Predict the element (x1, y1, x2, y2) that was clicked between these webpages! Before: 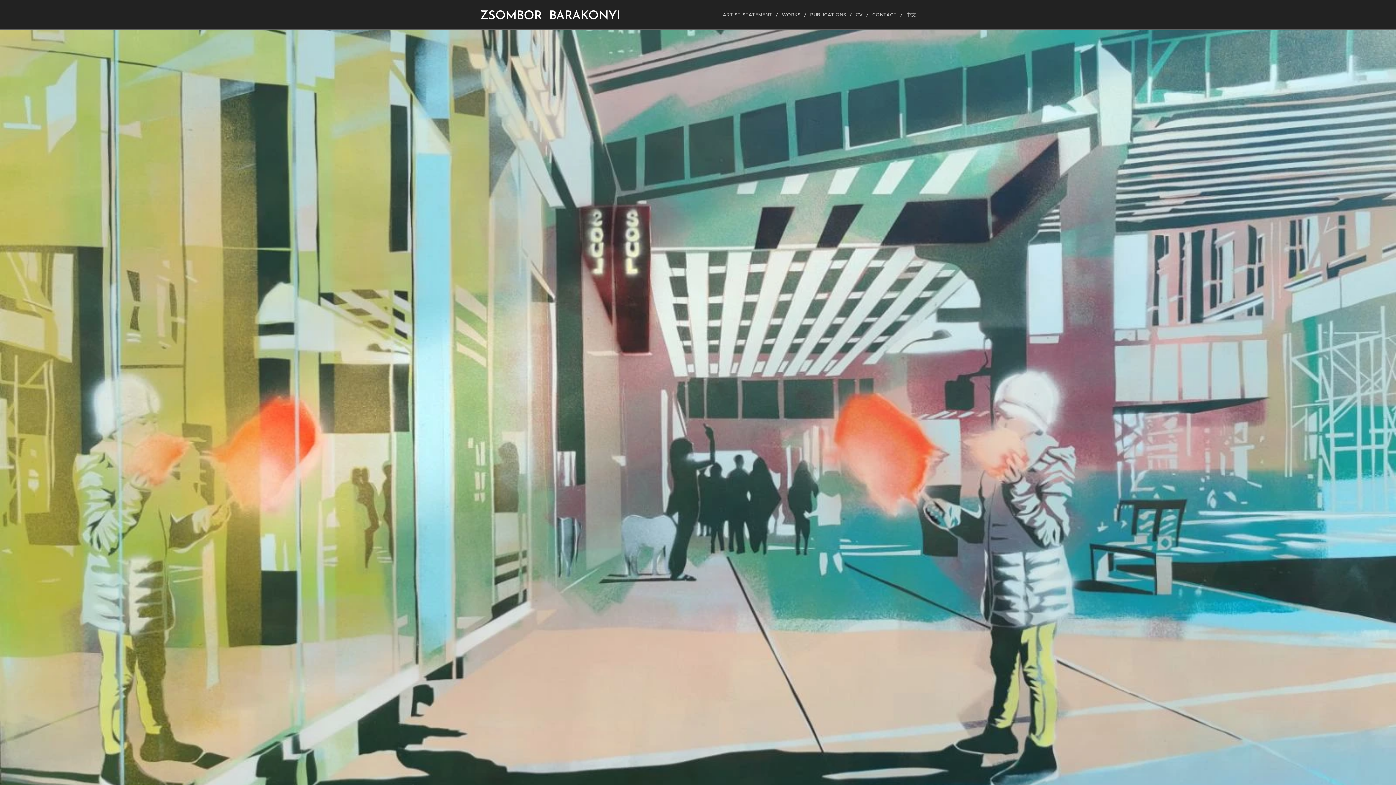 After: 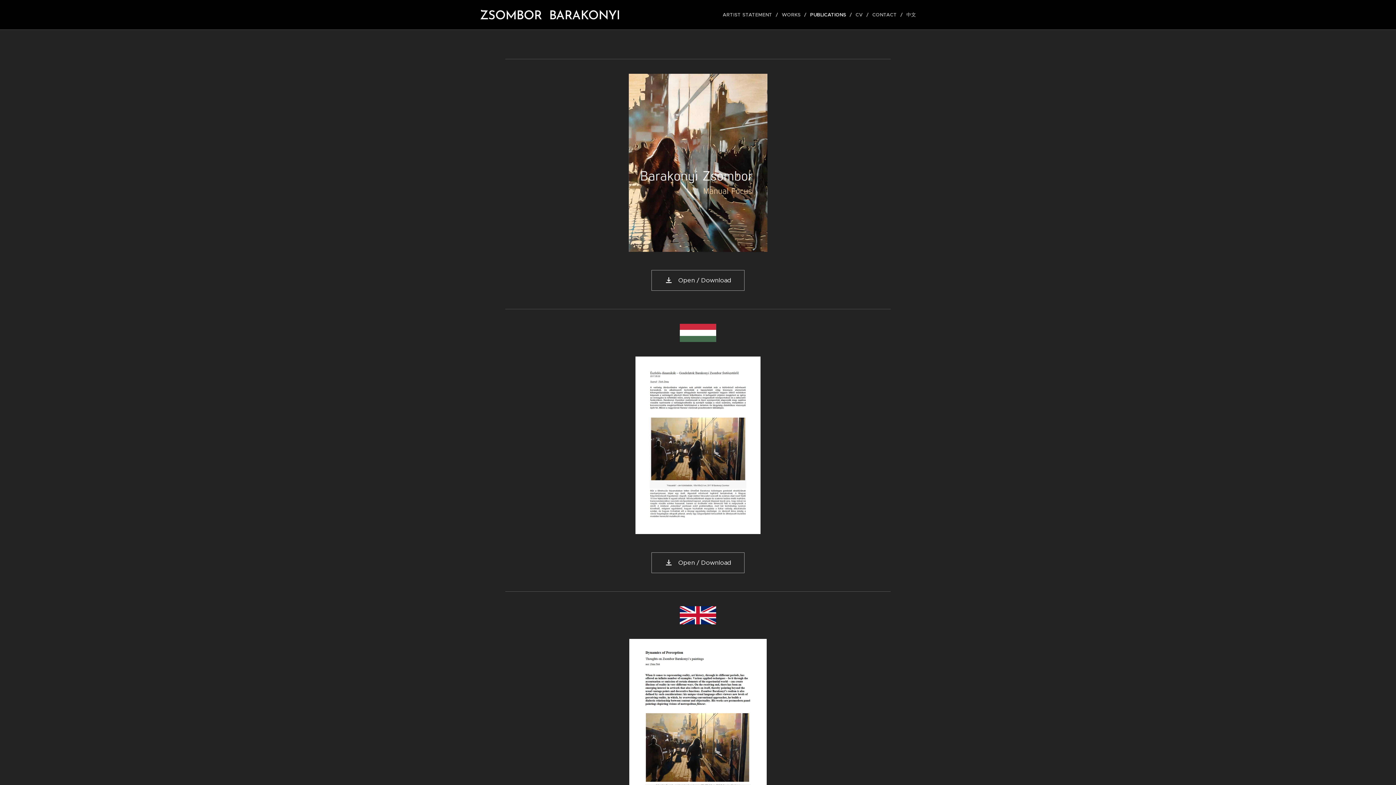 Action: label: PUBLICATIONS bbox: (806, 5, 852, 24)